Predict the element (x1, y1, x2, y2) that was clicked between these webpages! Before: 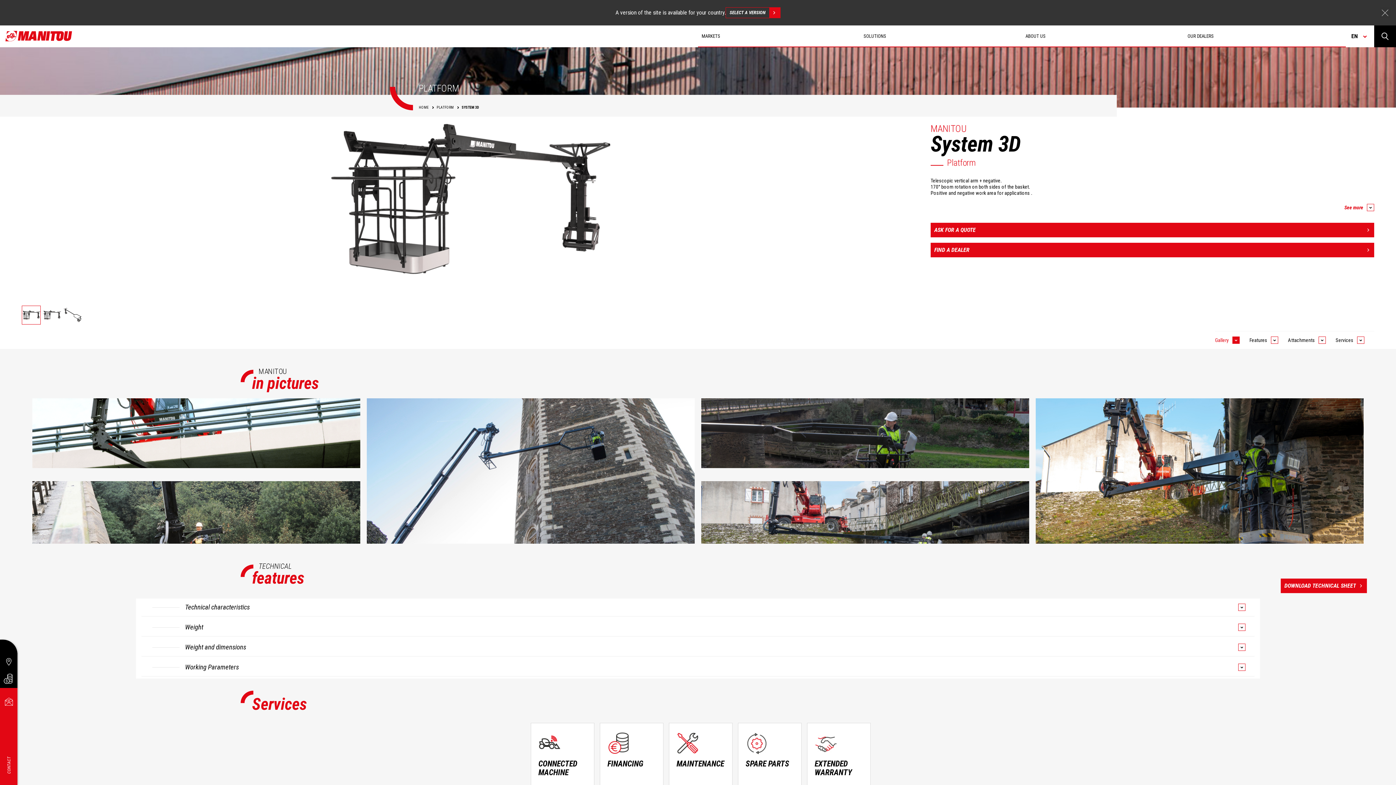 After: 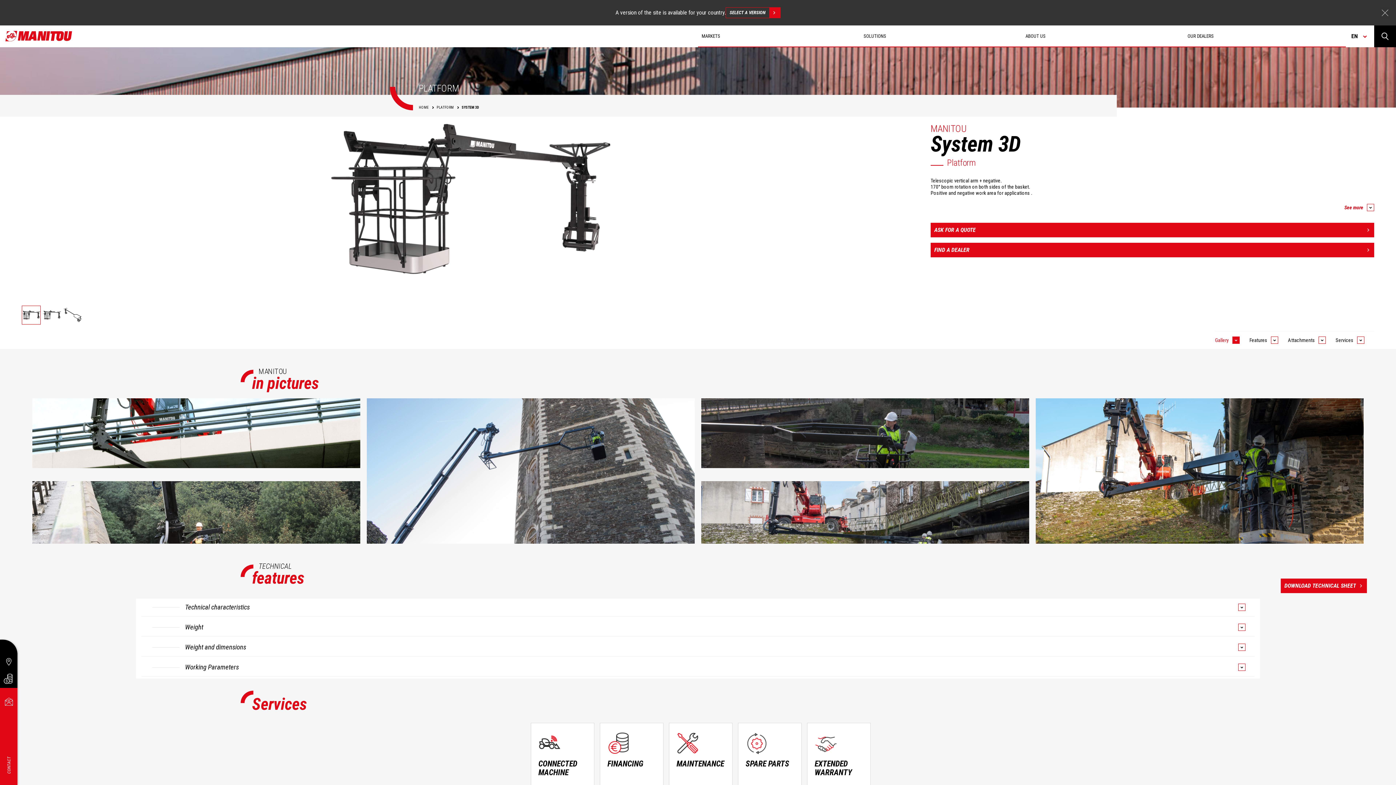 Action: label: ACCEPT ALL COOKIES bbox: (265, 759, 321, 770)